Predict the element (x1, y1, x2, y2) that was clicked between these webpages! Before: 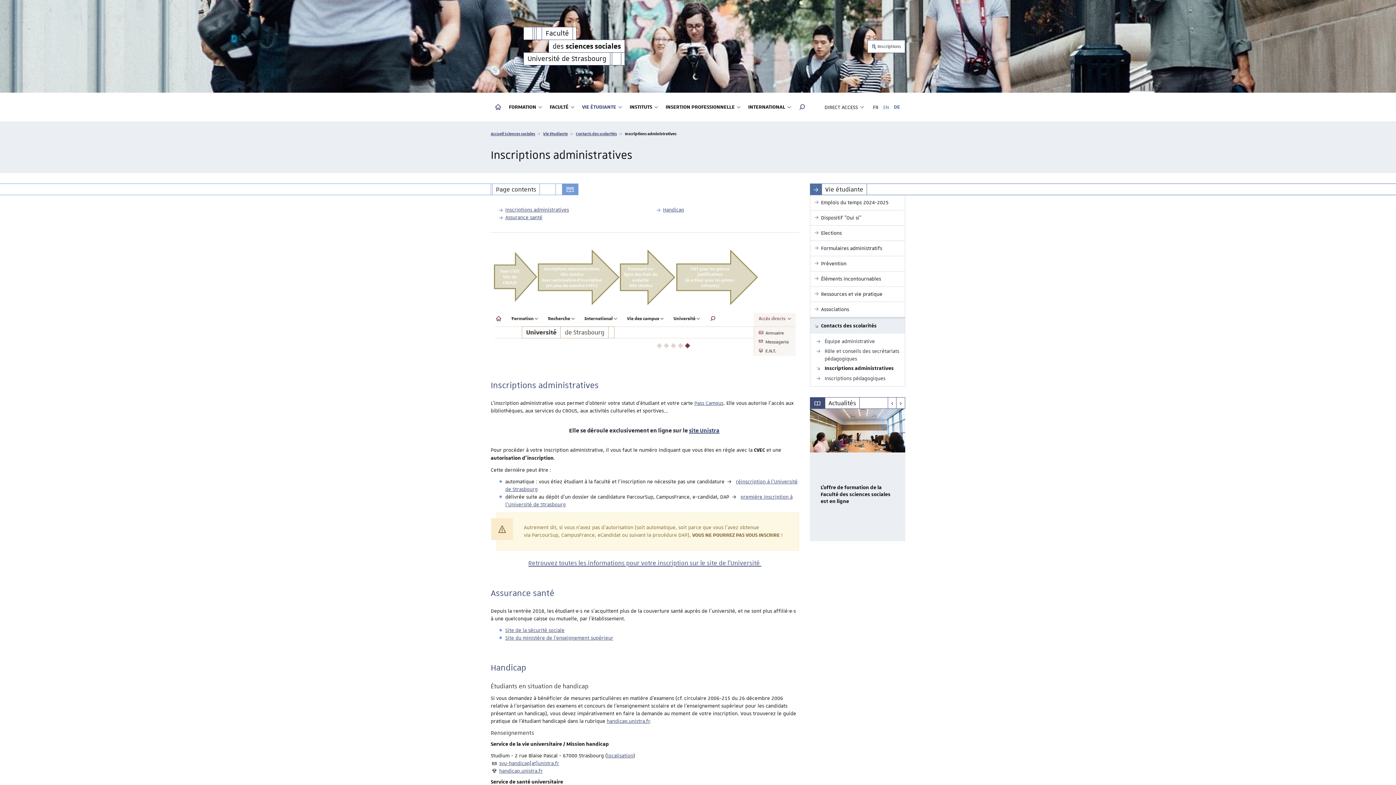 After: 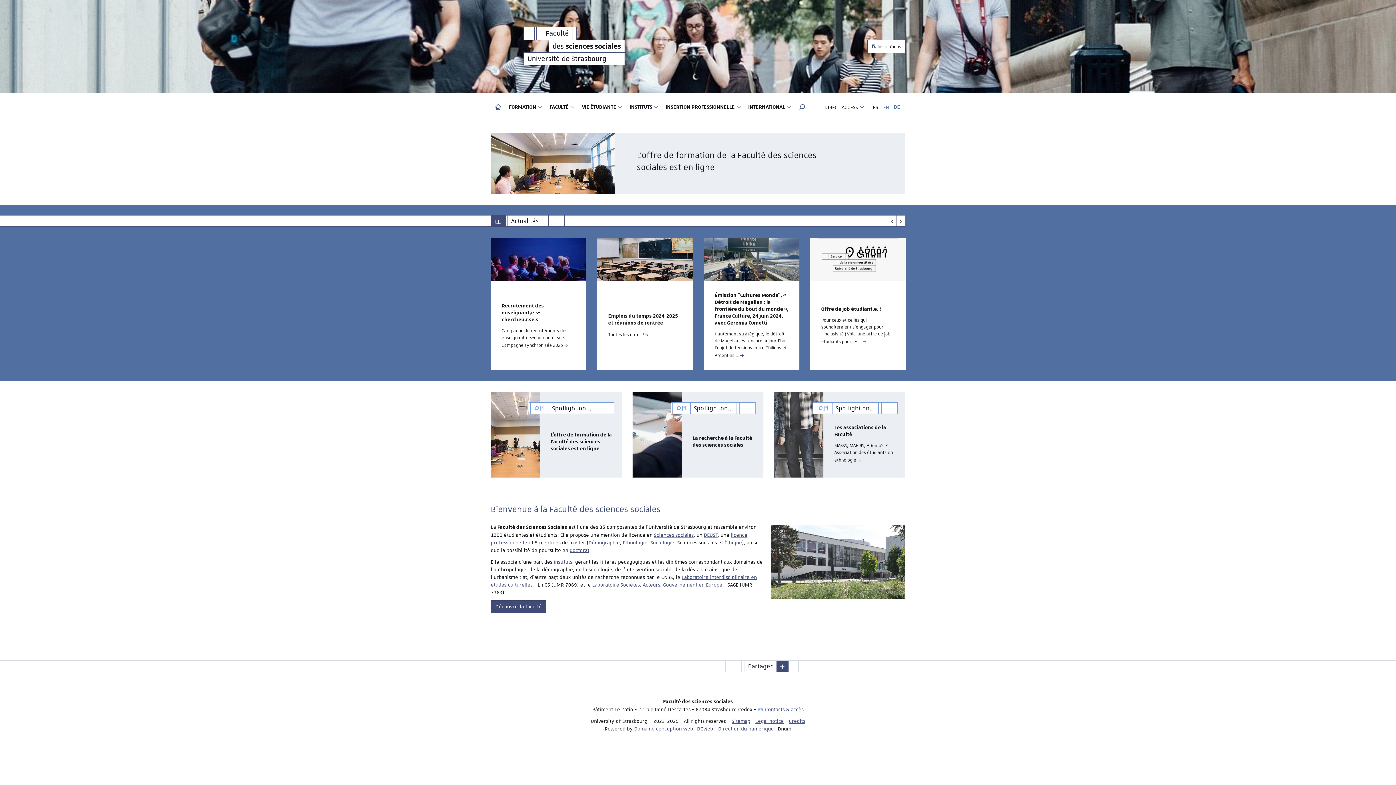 Action: label: Accueil Sciences sociales bbox: (490, 130, 535, 136)